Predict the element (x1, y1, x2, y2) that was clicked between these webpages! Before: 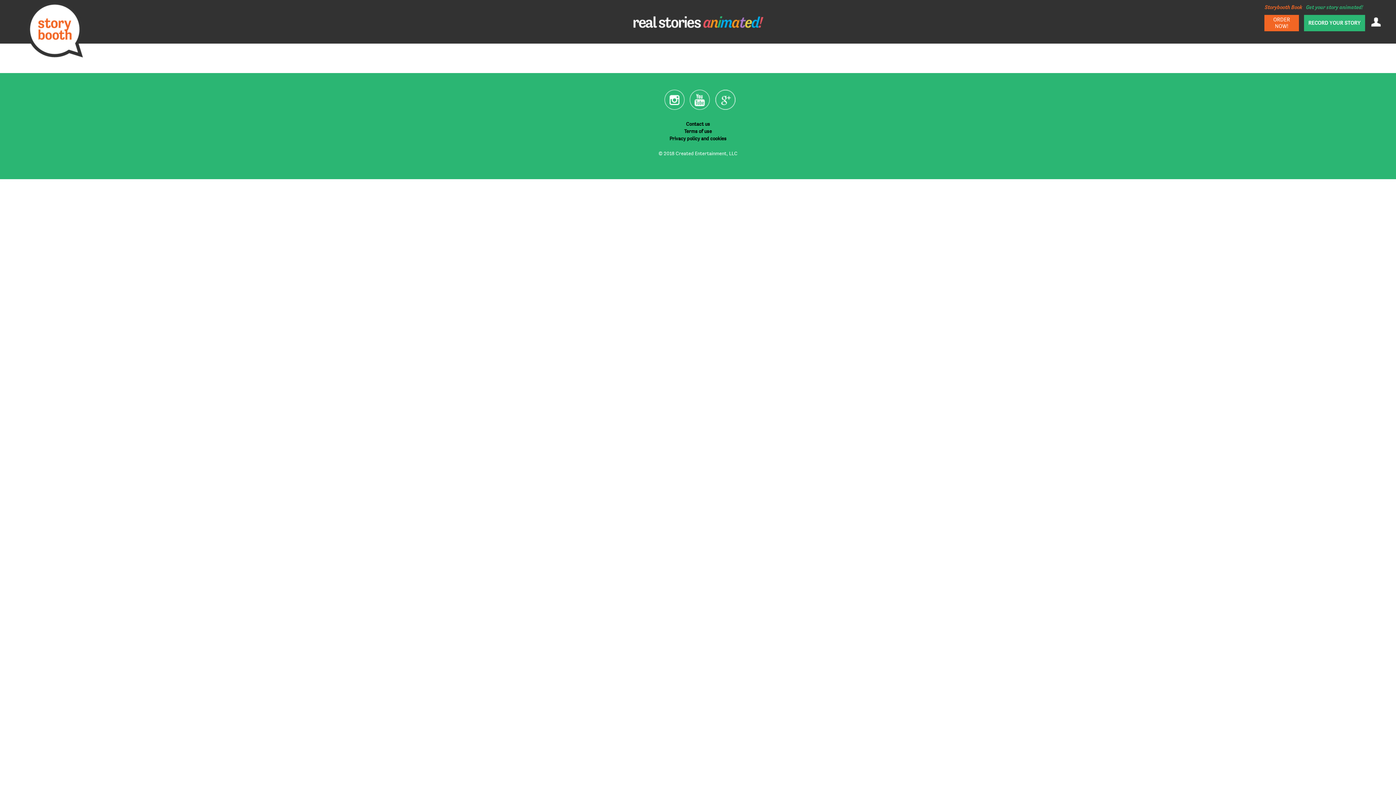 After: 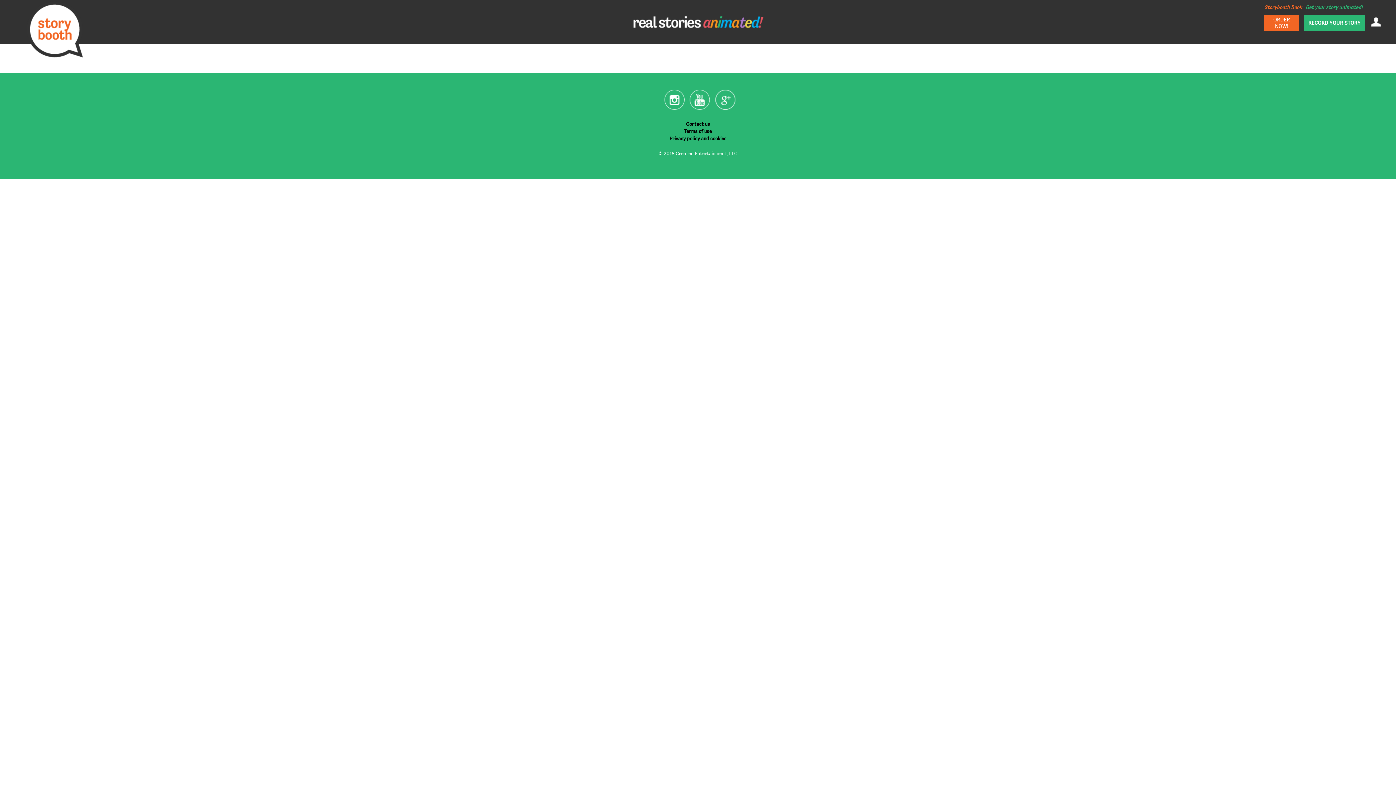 Action: label: Terms of use bbox: (663, 128, 732, 135)